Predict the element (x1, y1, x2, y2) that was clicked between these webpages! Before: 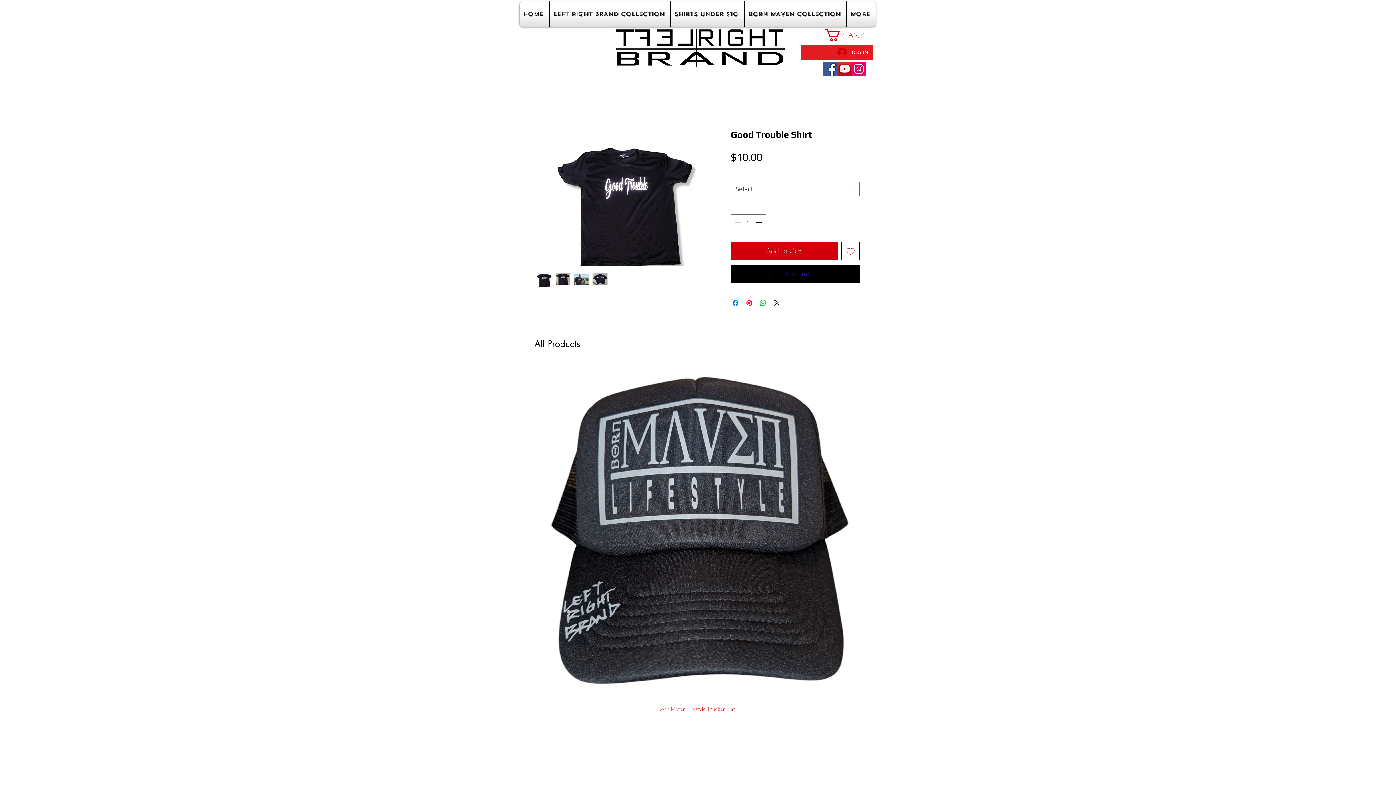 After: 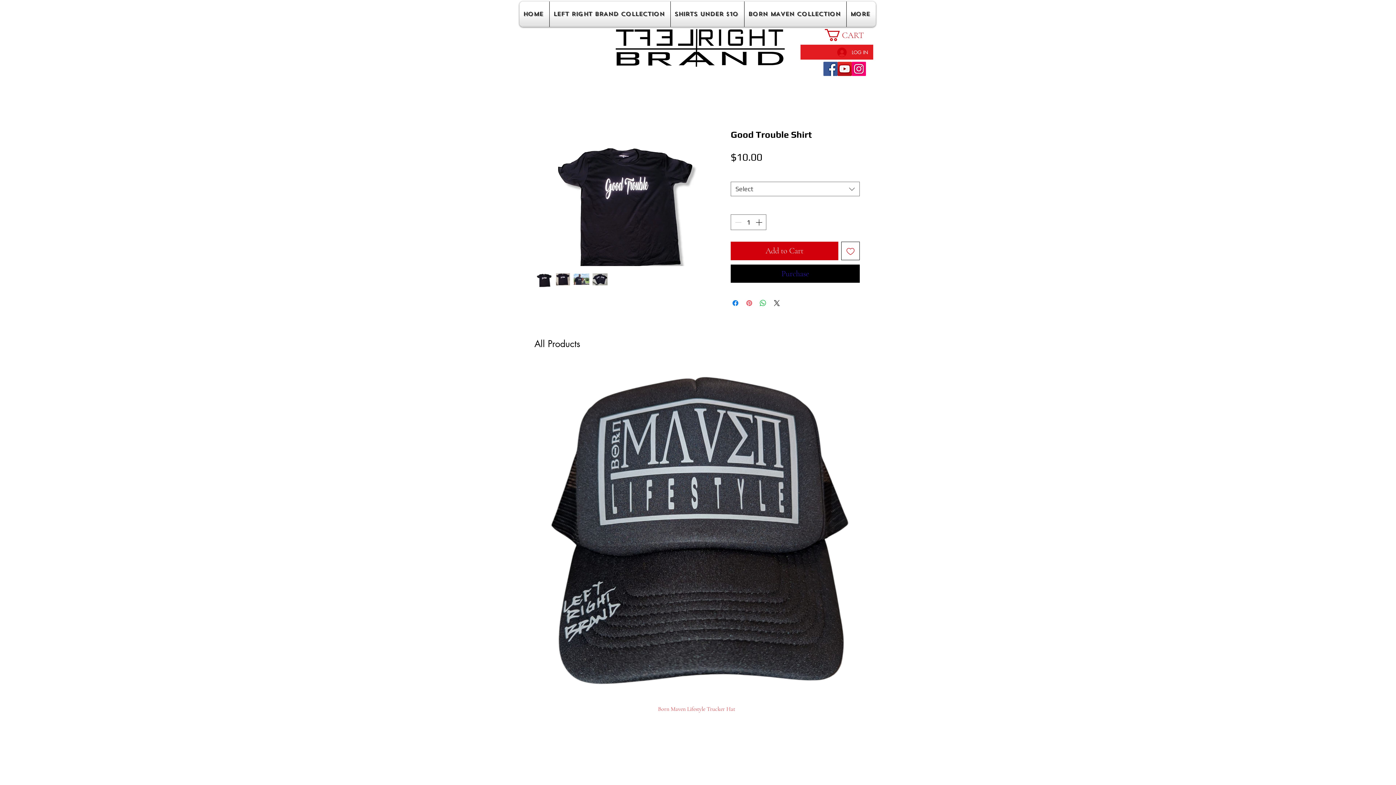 Action: label: Pin on Pinterest bbox: (745, 298, 753, 307)